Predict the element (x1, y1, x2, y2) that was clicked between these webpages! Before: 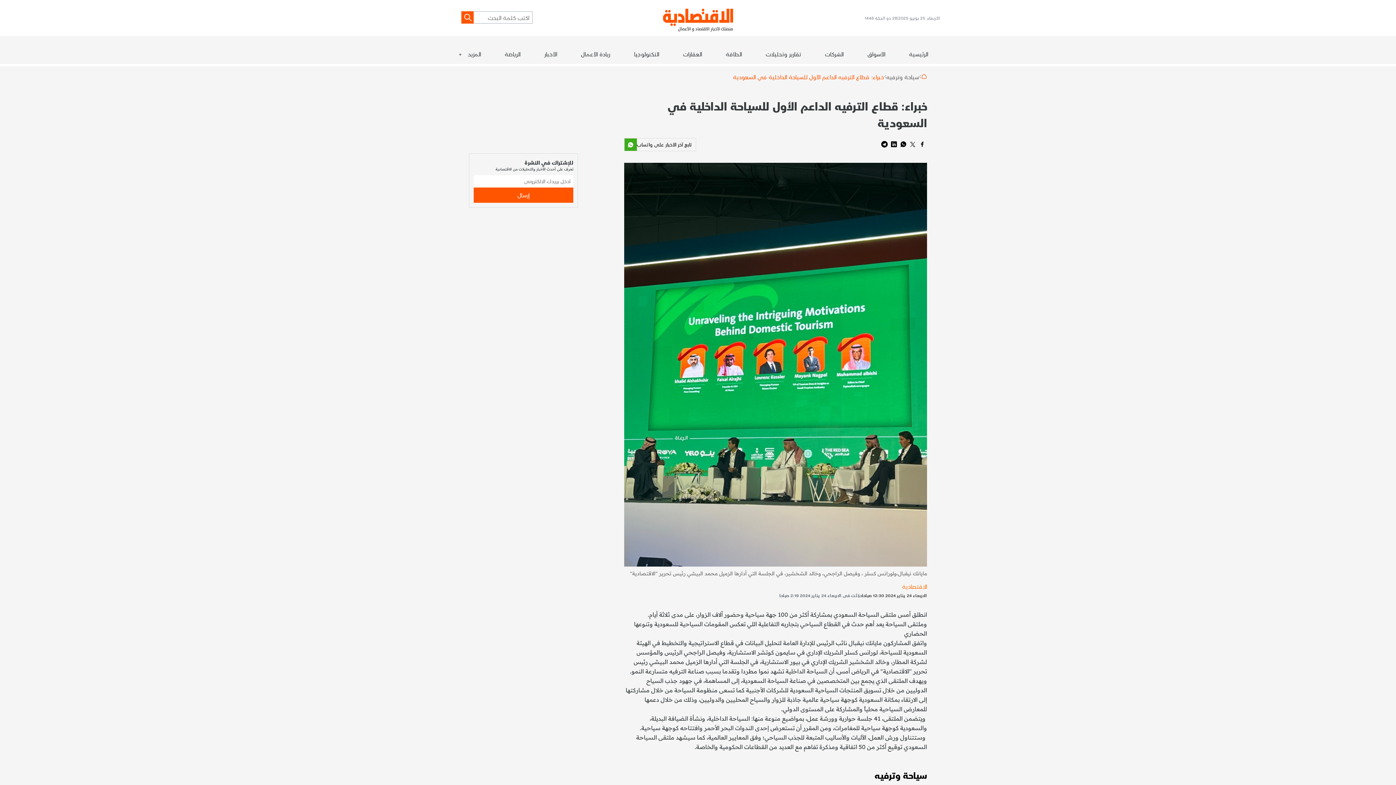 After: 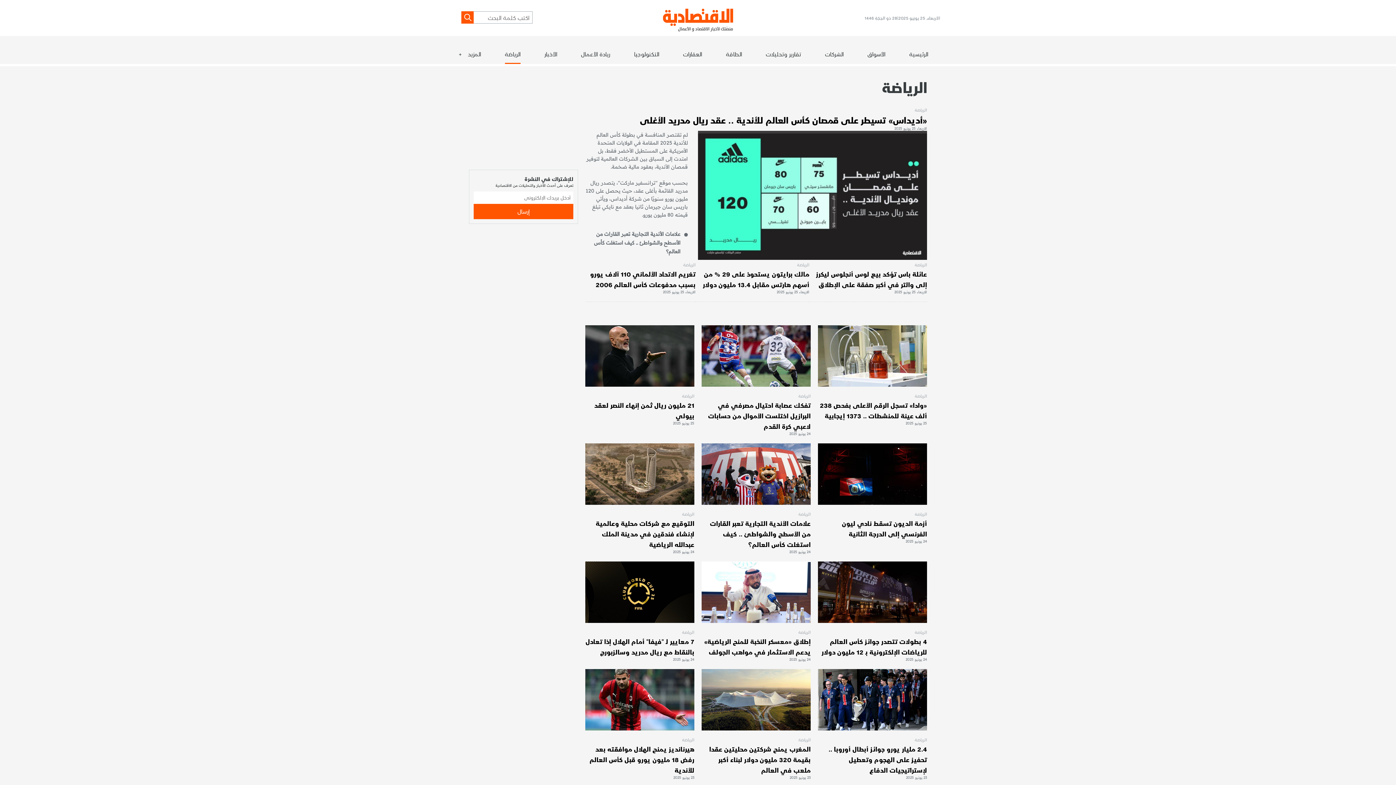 Action: label: الرياضة bbox: (505, 49, 520, 63)